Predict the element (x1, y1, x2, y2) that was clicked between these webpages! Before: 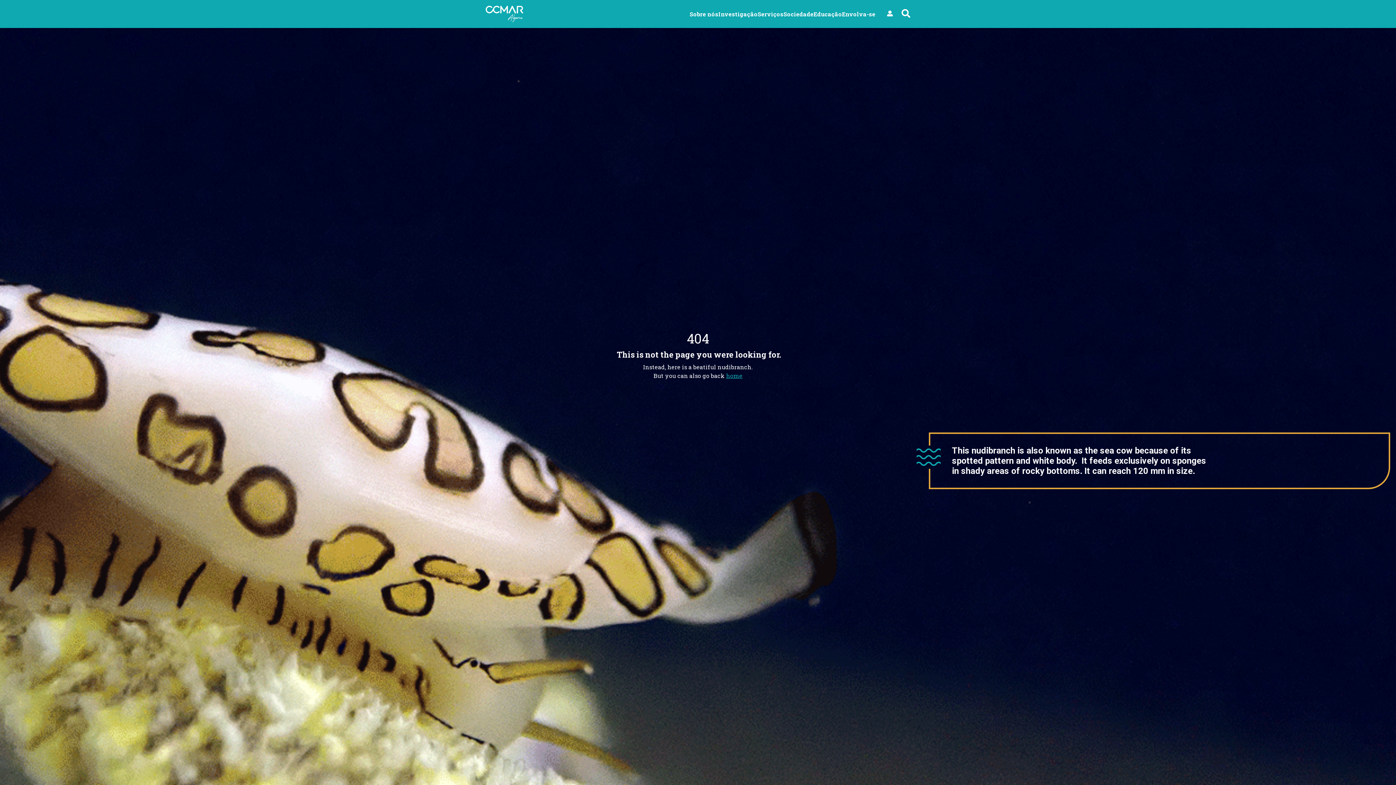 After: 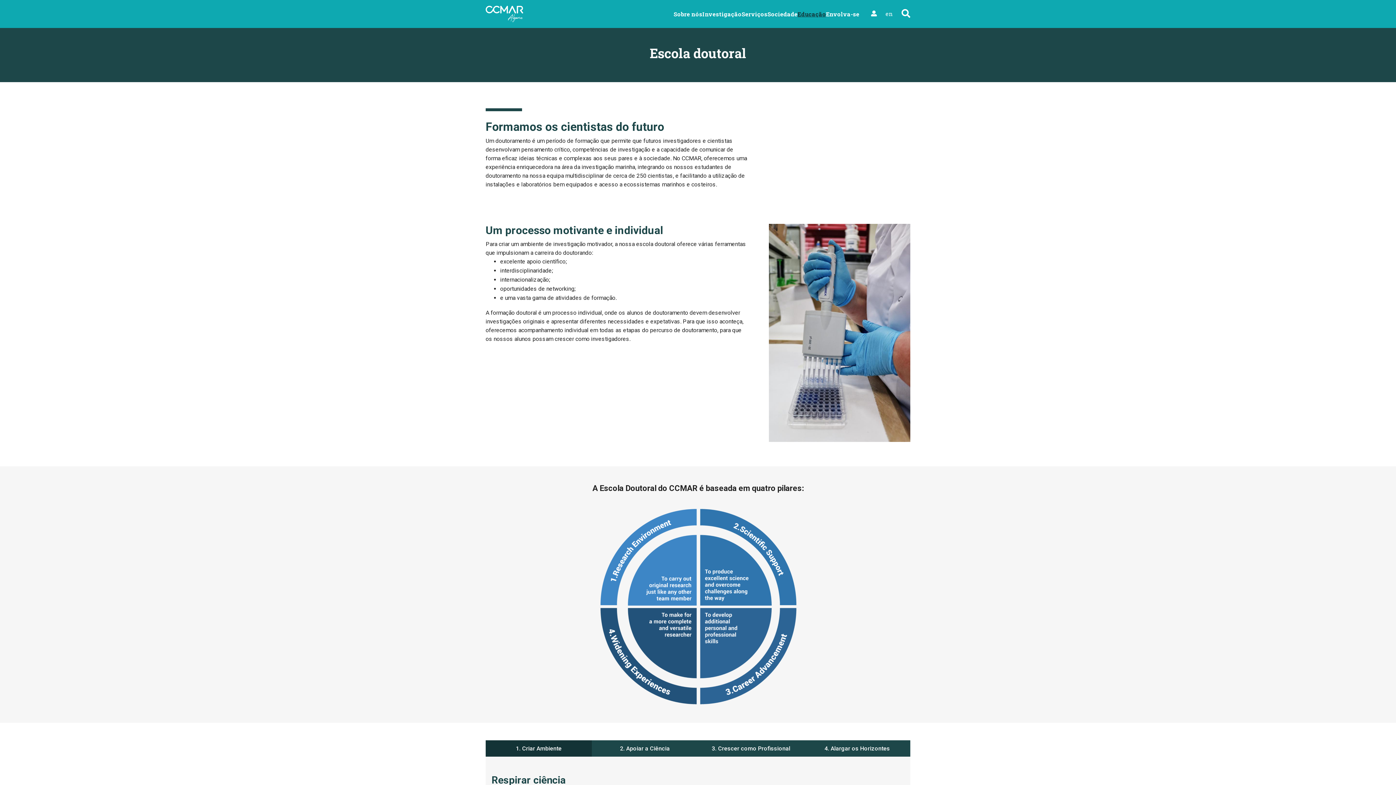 Action: label: Educação bbox: (813, 10, 842, 17)